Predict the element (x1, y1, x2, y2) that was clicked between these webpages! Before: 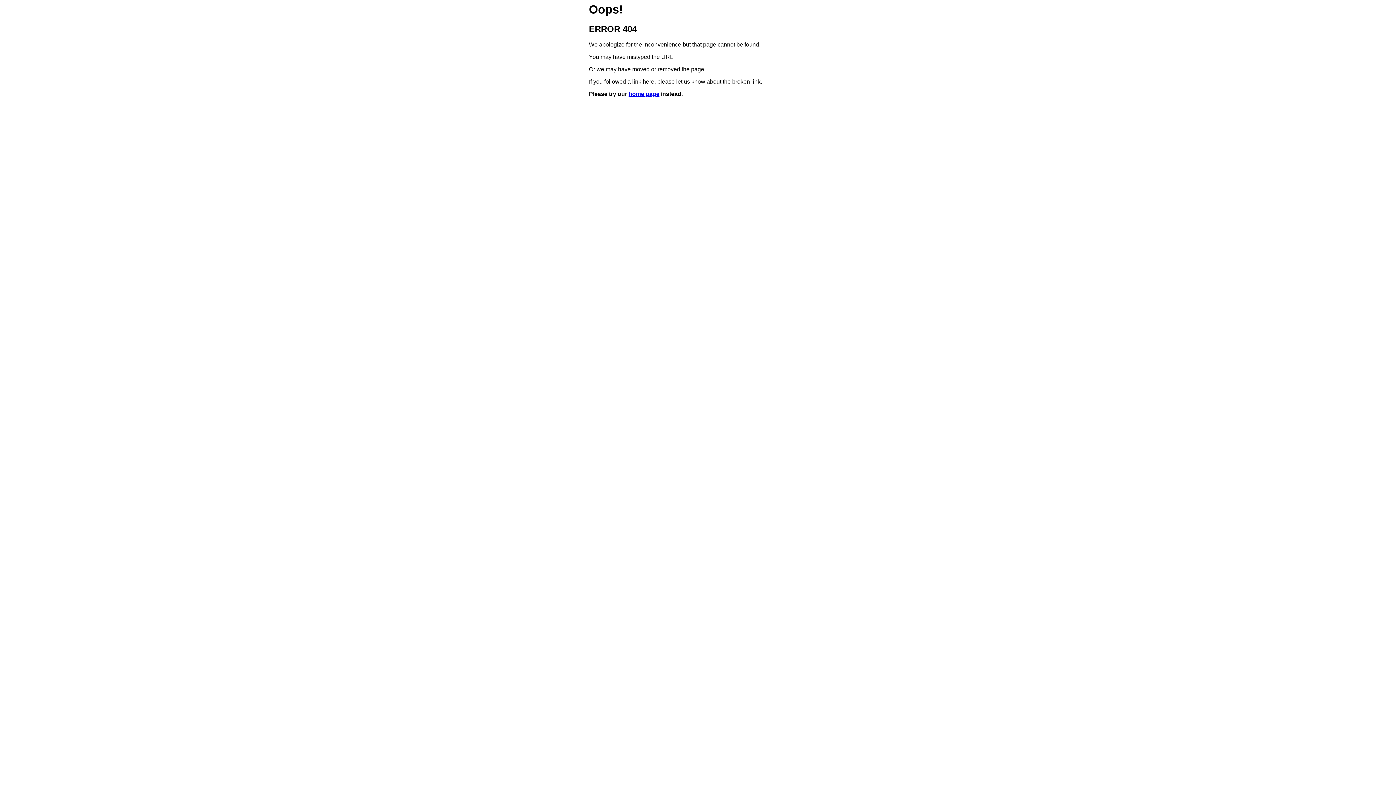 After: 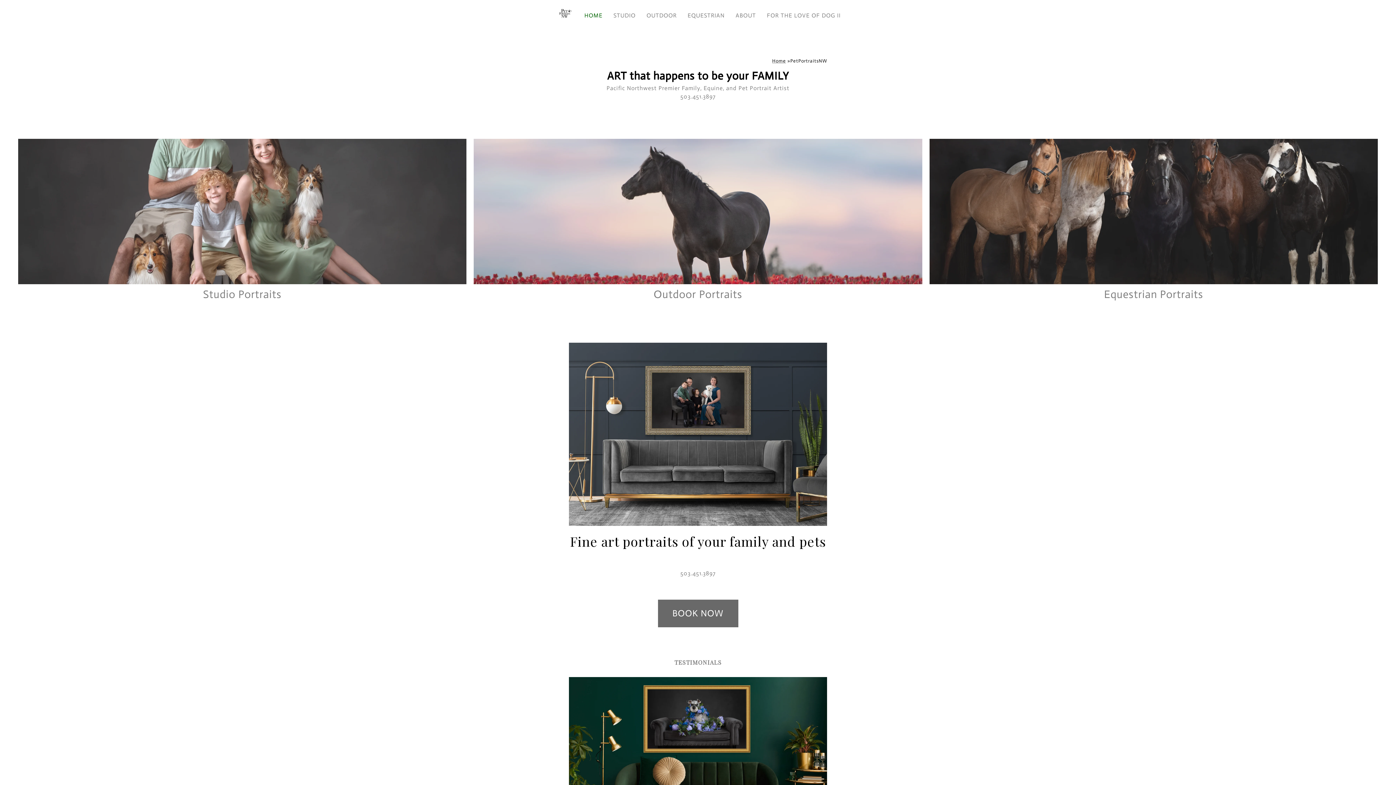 Action: bbox: (628, 91, 659, 97) label: home page